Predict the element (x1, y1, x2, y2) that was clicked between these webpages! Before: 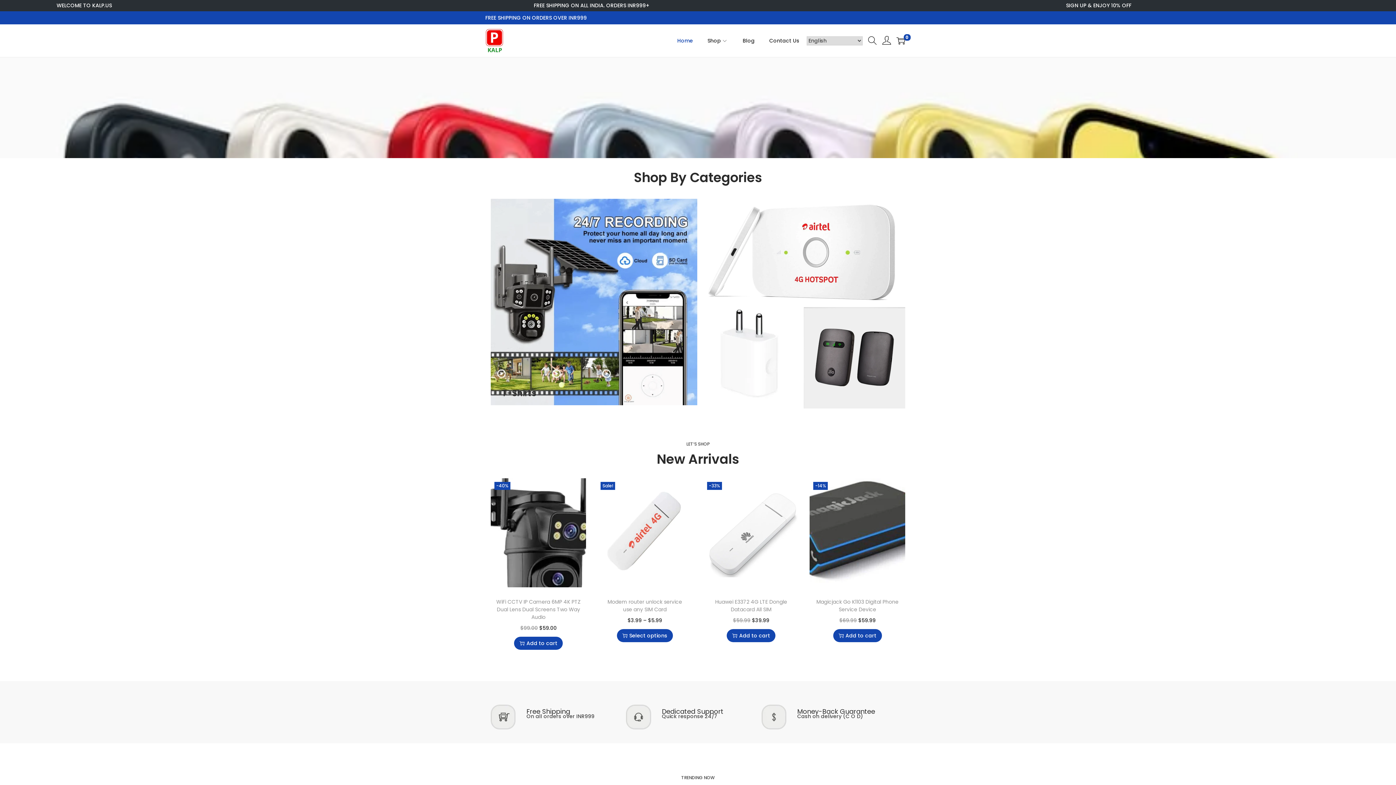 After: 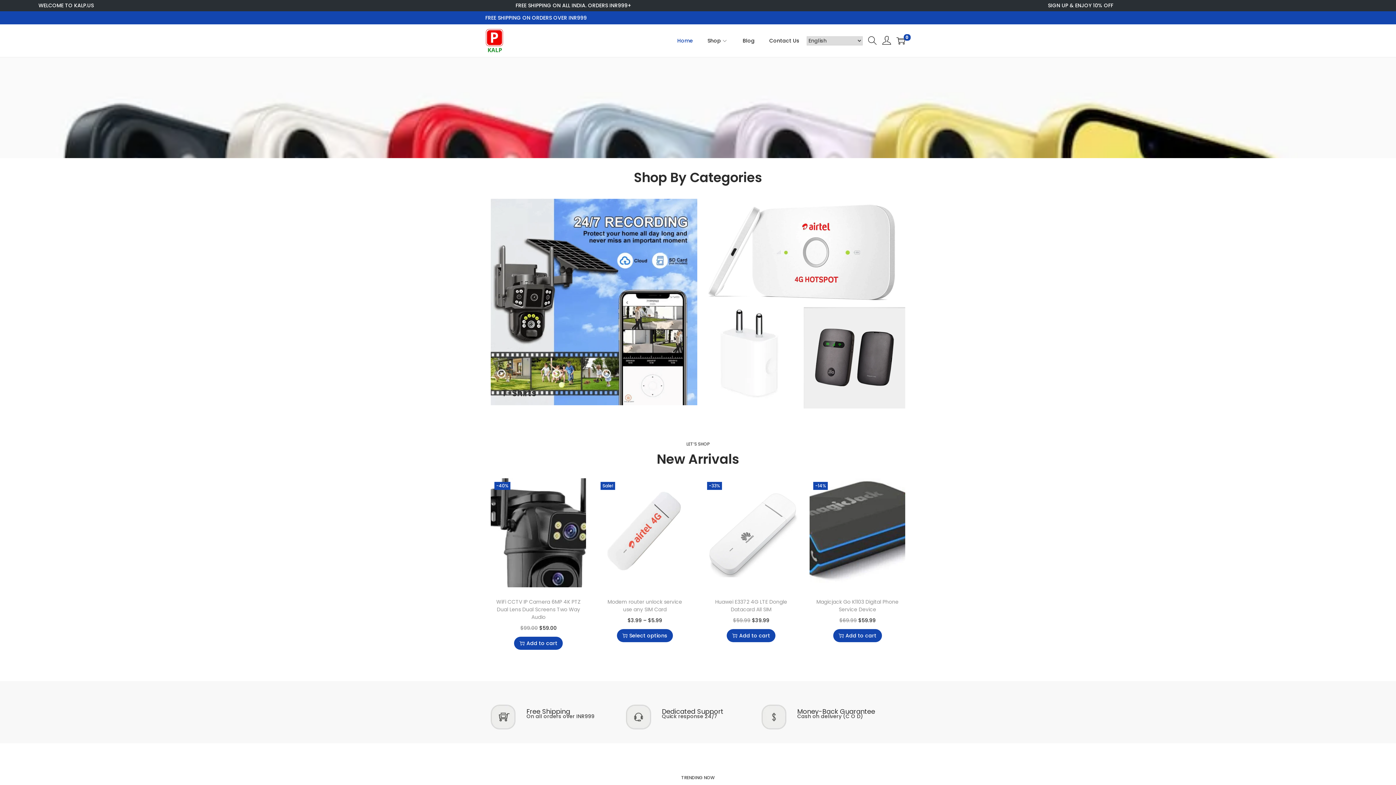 Action: label: Home bbox: (677, 24, 693, 57)